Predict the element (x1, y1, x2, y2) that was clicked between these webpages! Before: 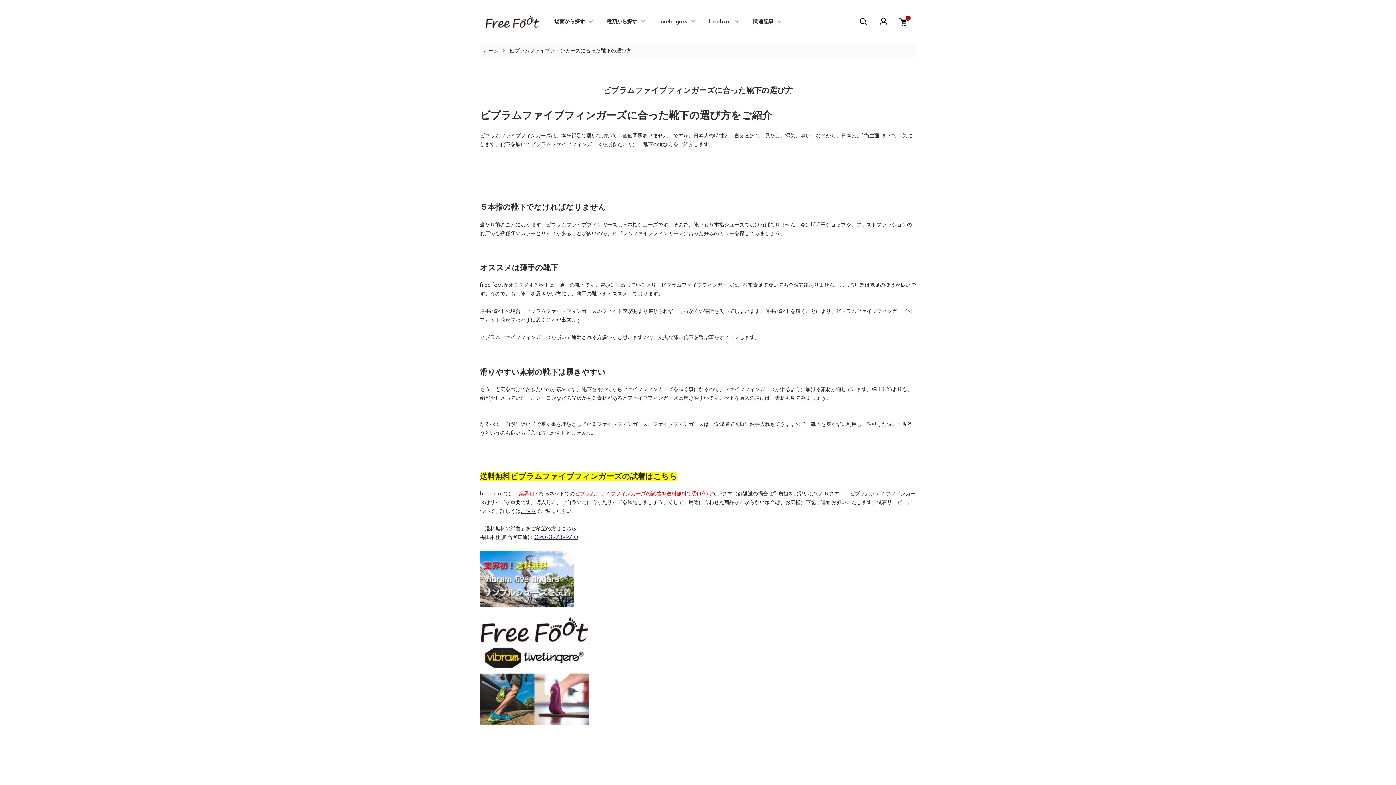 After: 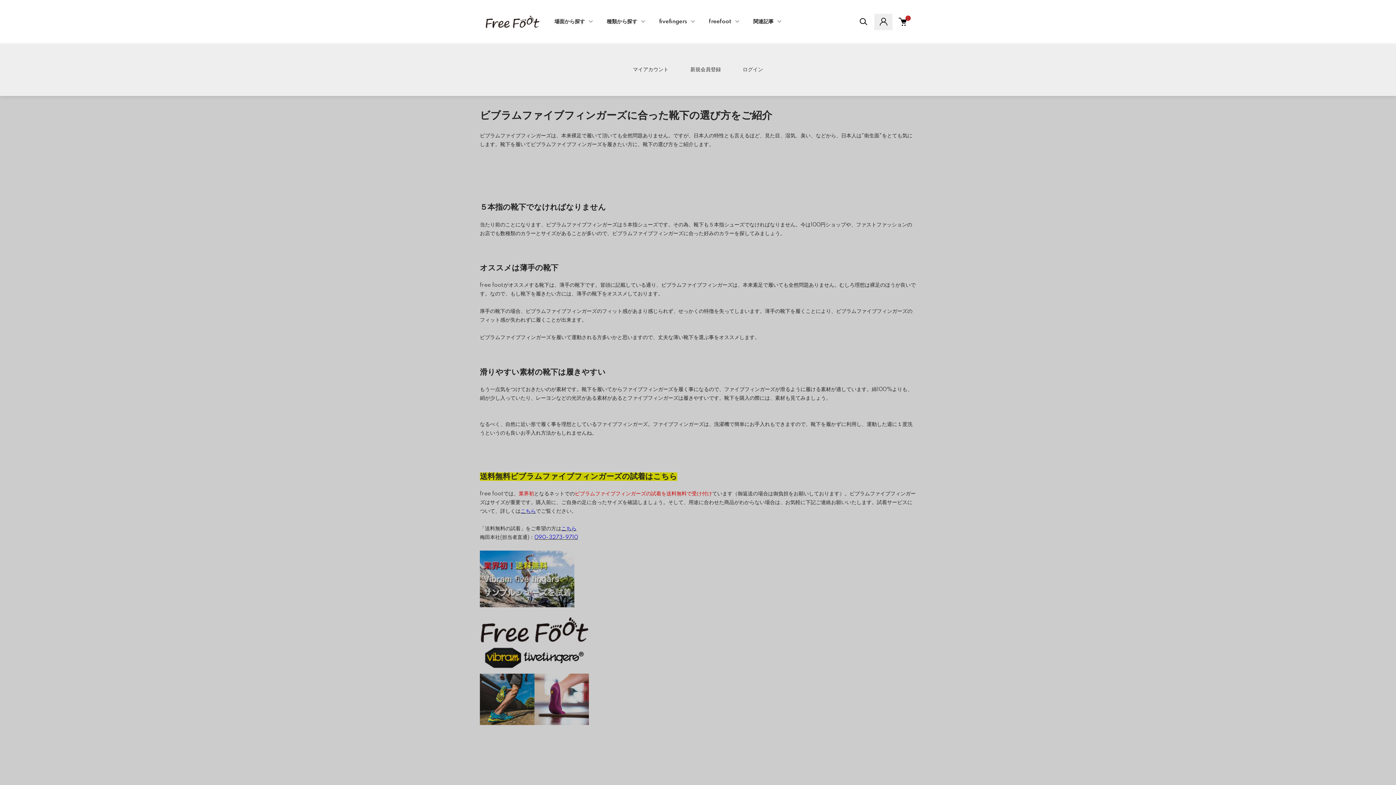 Action: bbox: (874, 13, 892, 30)